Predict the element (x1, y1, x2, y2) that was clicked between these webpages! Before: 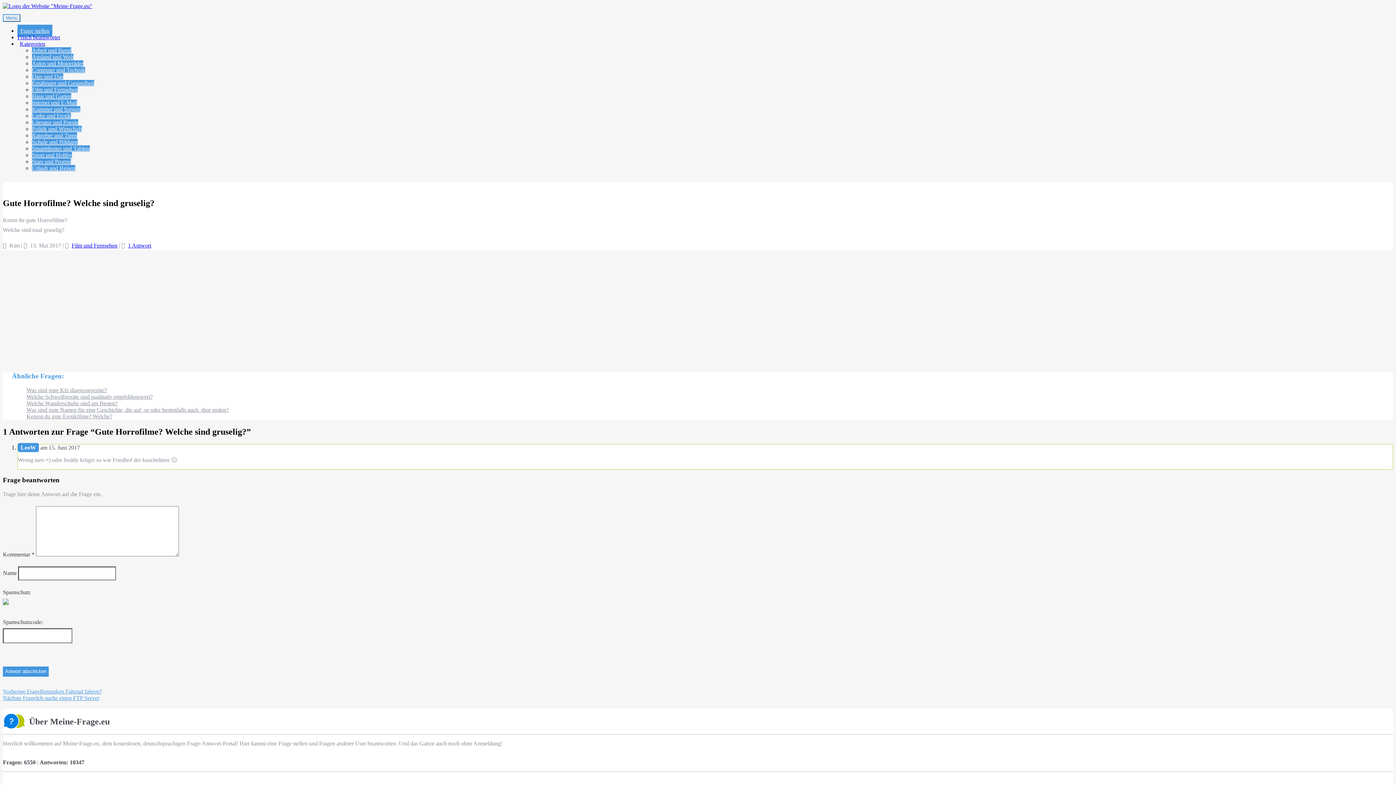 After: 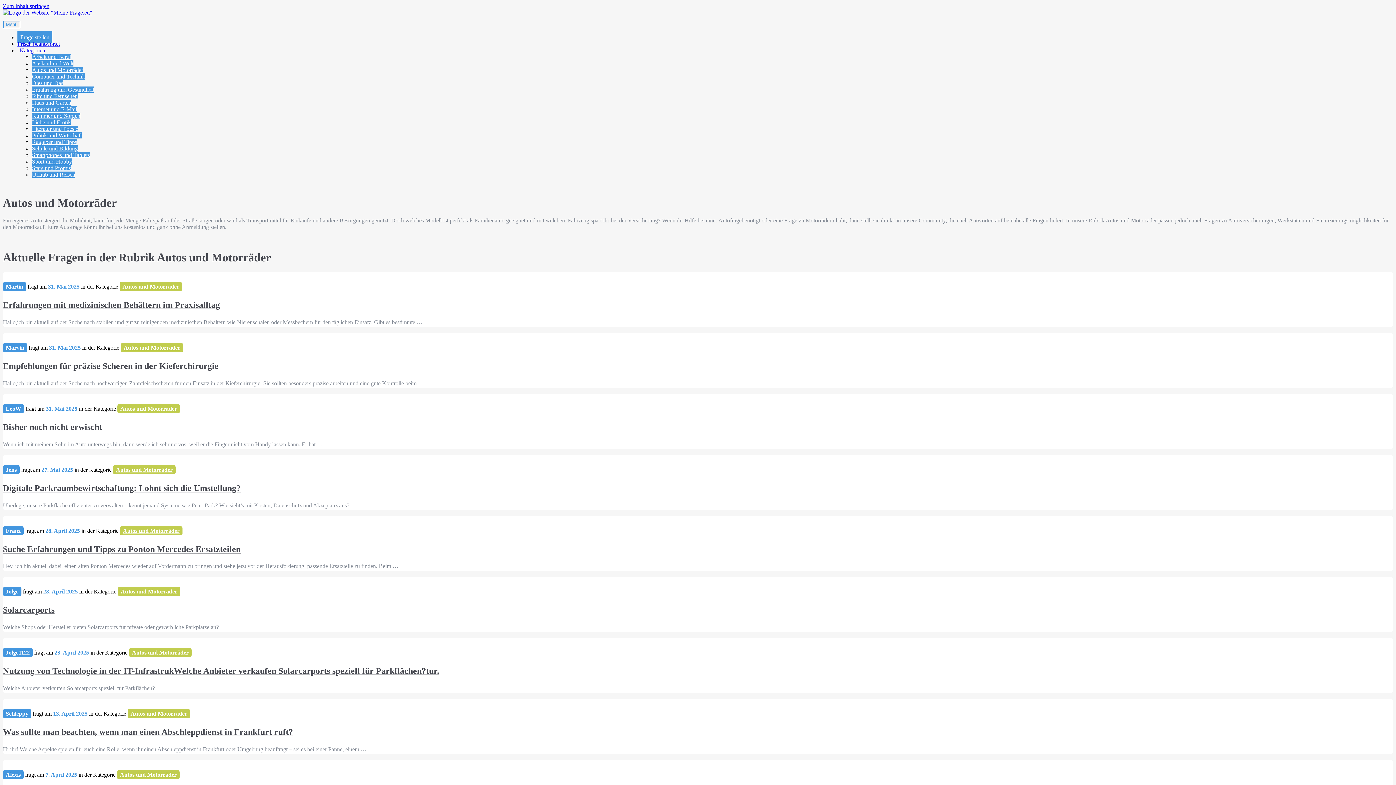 Action: label: Autos und Motorräder bbox: (32, 60, 83, 66)